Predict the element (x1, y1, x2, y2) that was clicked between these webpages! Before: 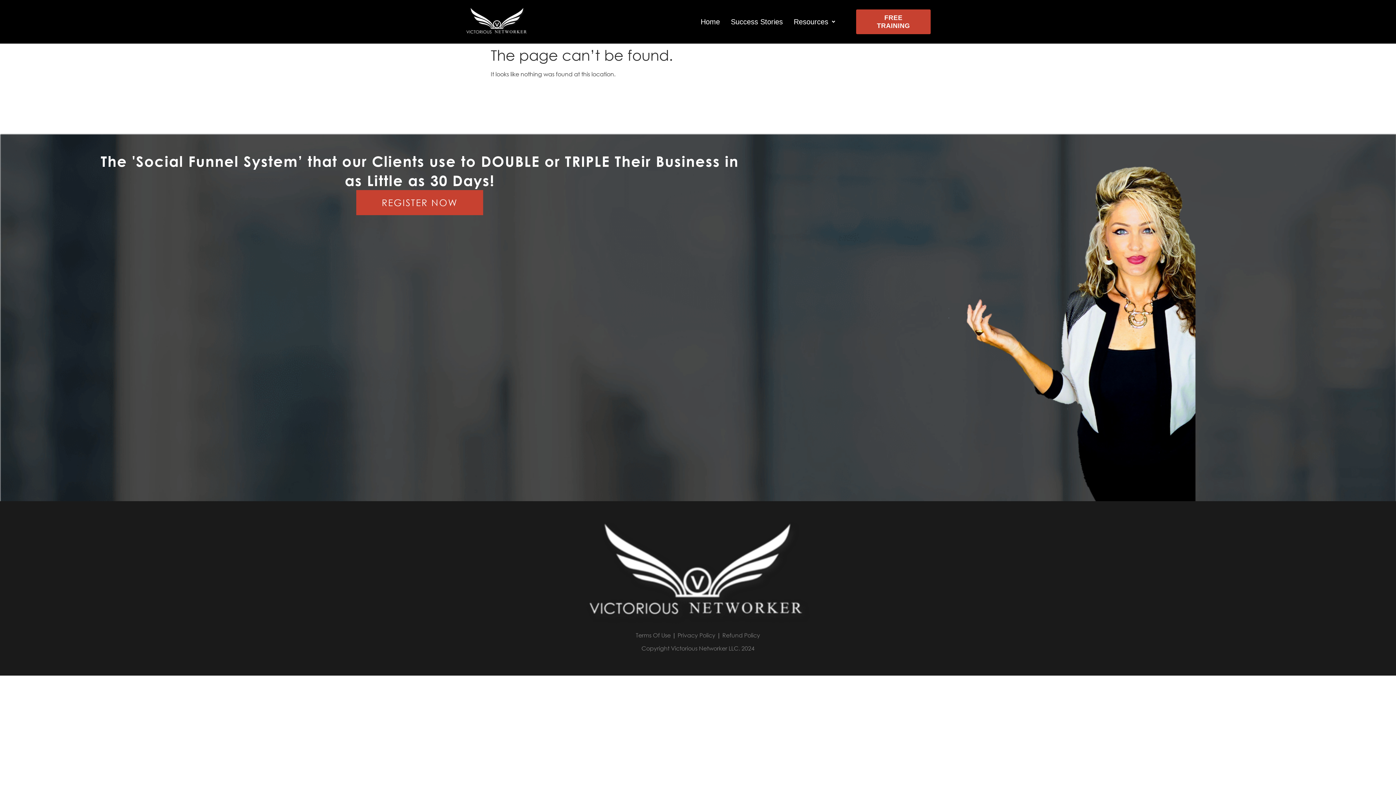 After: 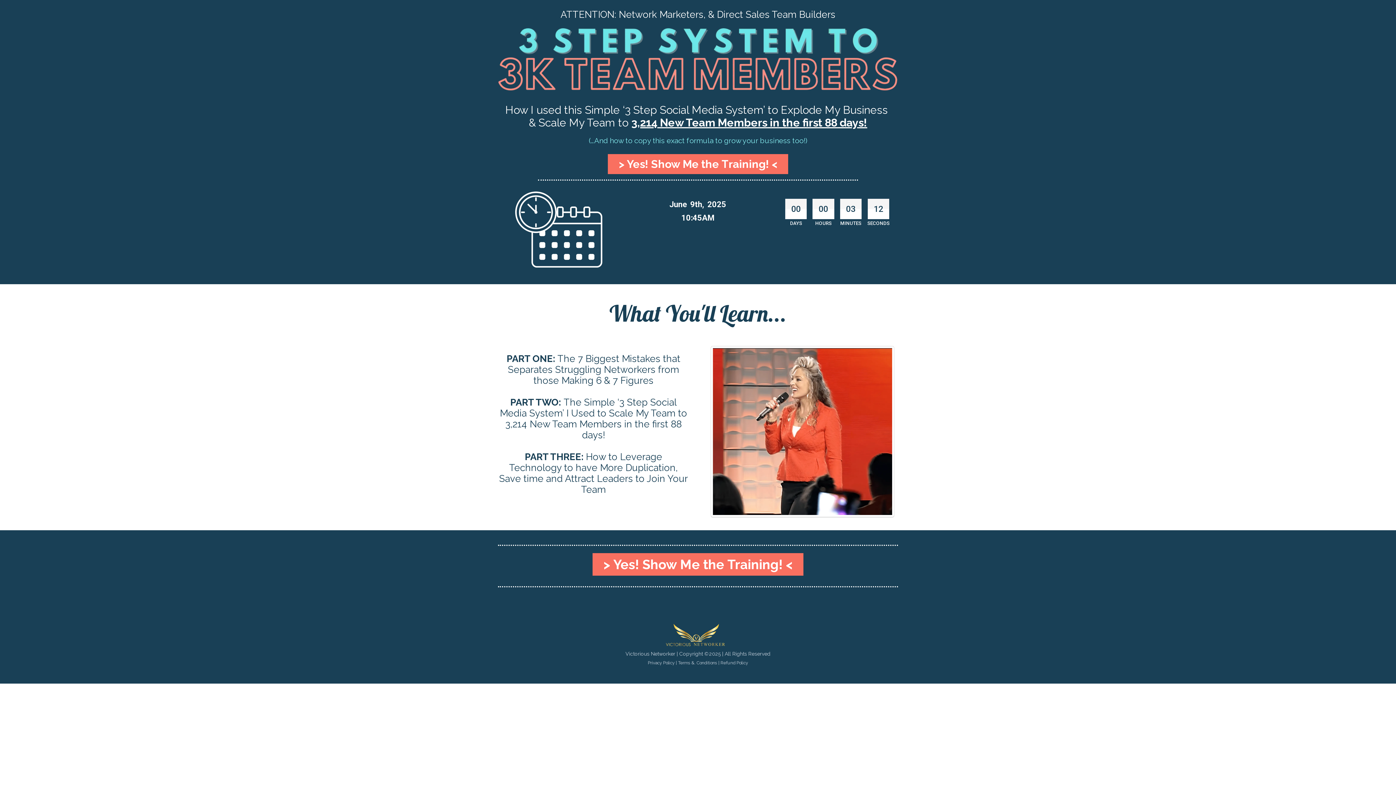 Action: label: REGISTER NOW bbox: (356, 190, 483, 215)